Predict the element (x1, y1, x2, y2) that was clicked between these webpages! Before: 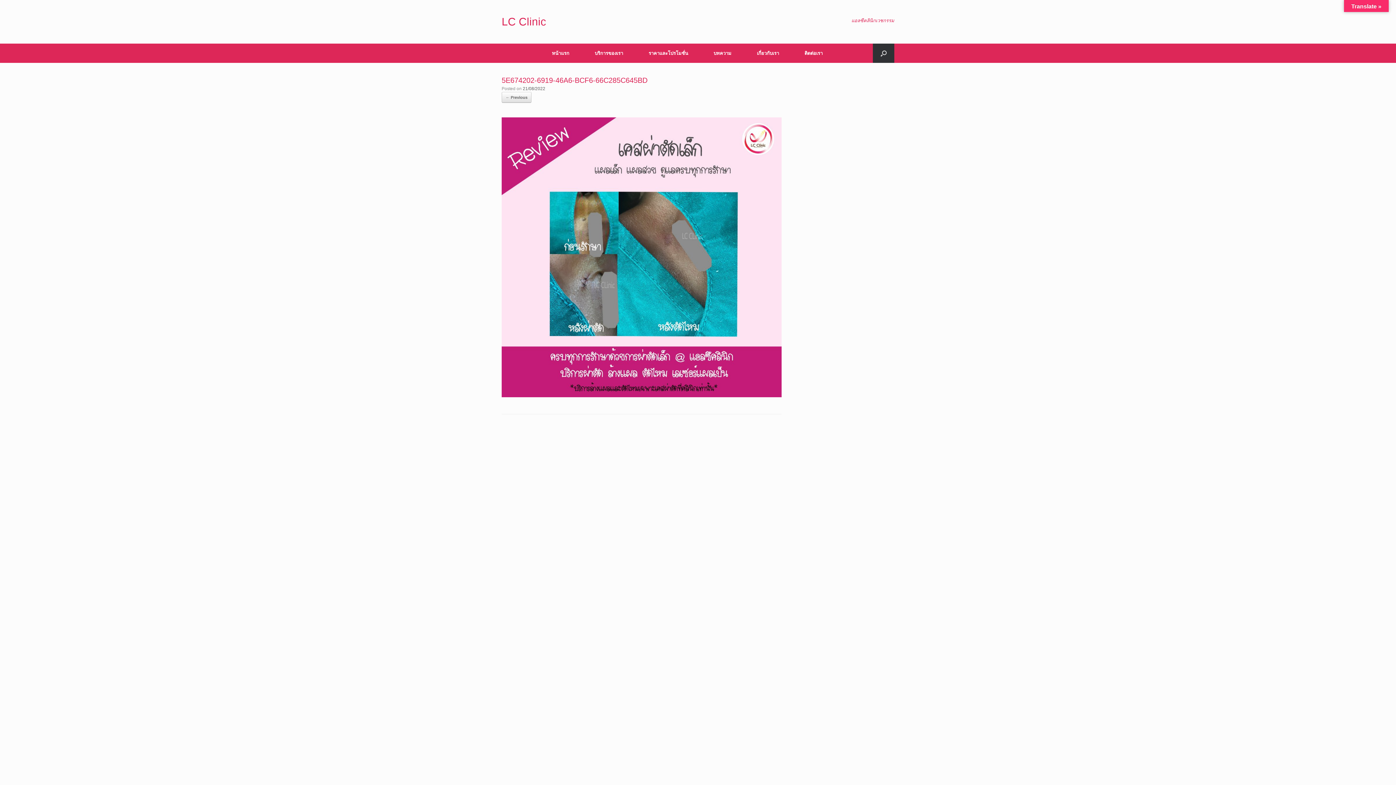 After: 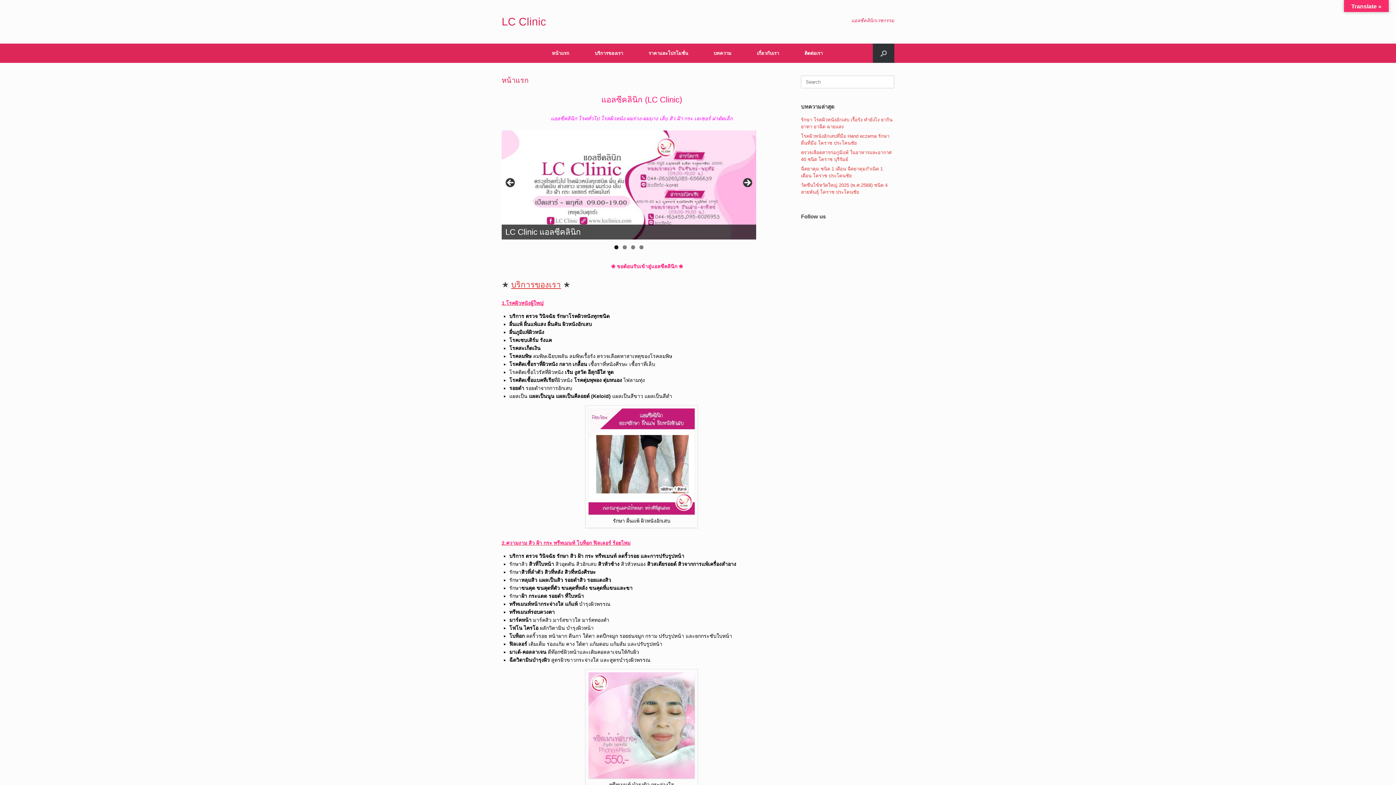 Action: label: หน้าแรก bbox: (539, 43, 582, 62)